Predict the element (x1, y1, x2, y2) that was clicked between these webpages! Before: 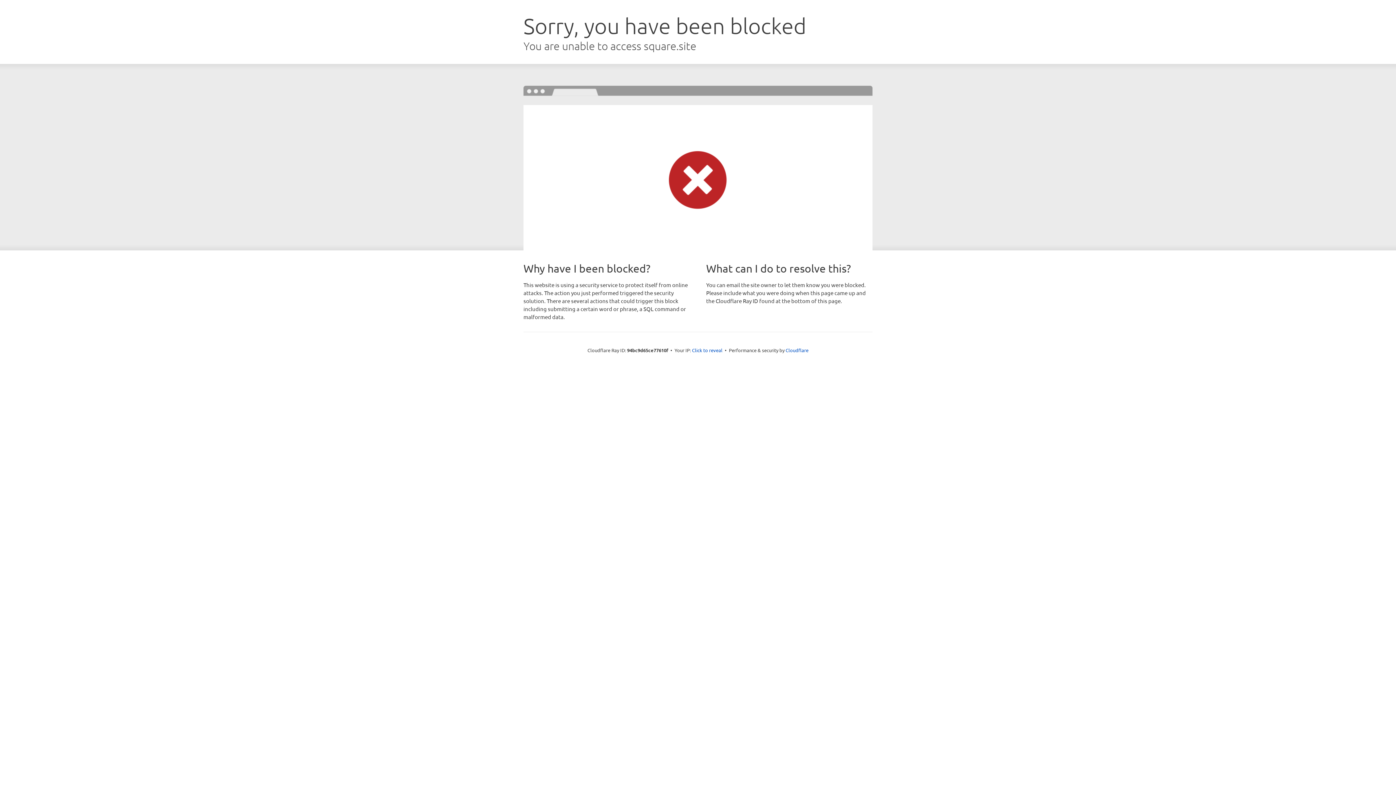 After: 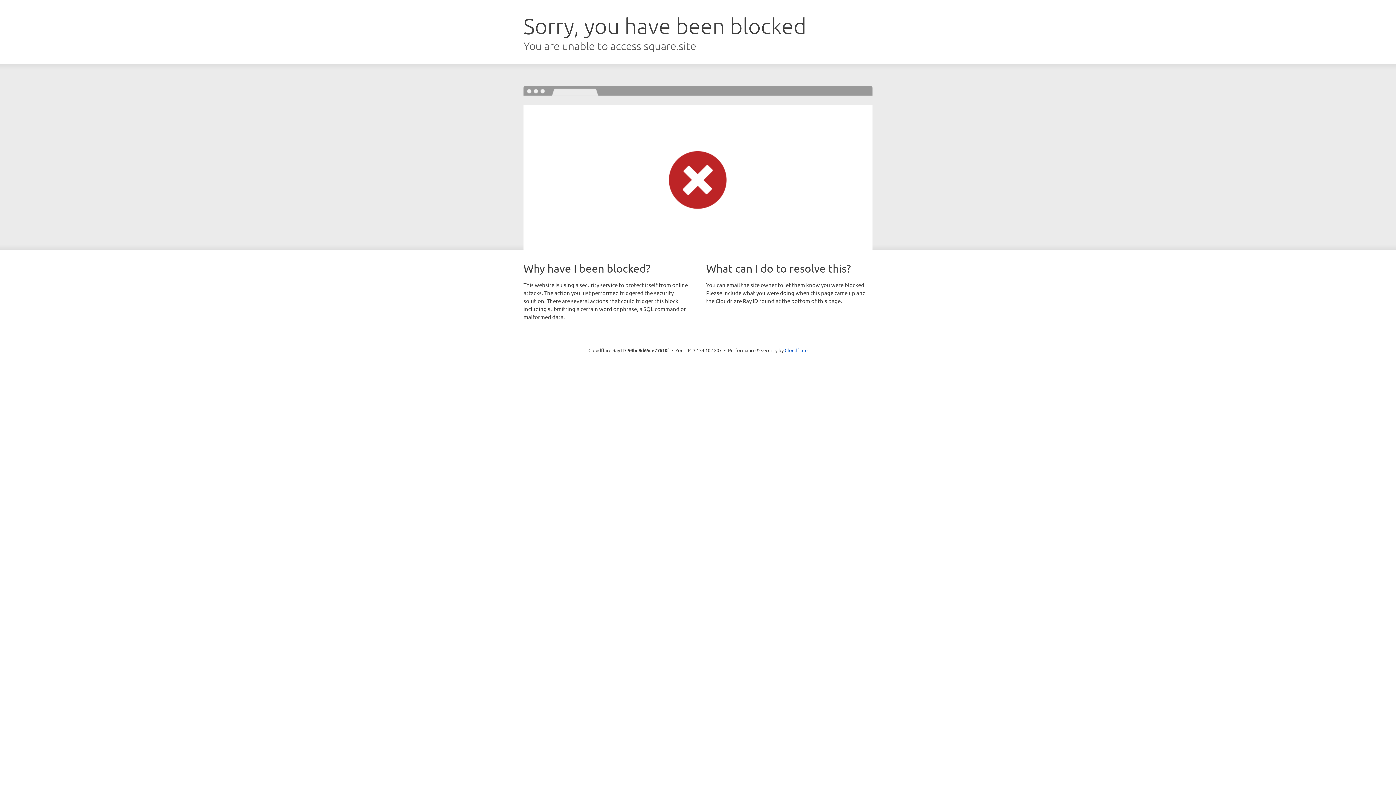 Action: bbox: (692, 346, 722, 353) label: Click to reveal